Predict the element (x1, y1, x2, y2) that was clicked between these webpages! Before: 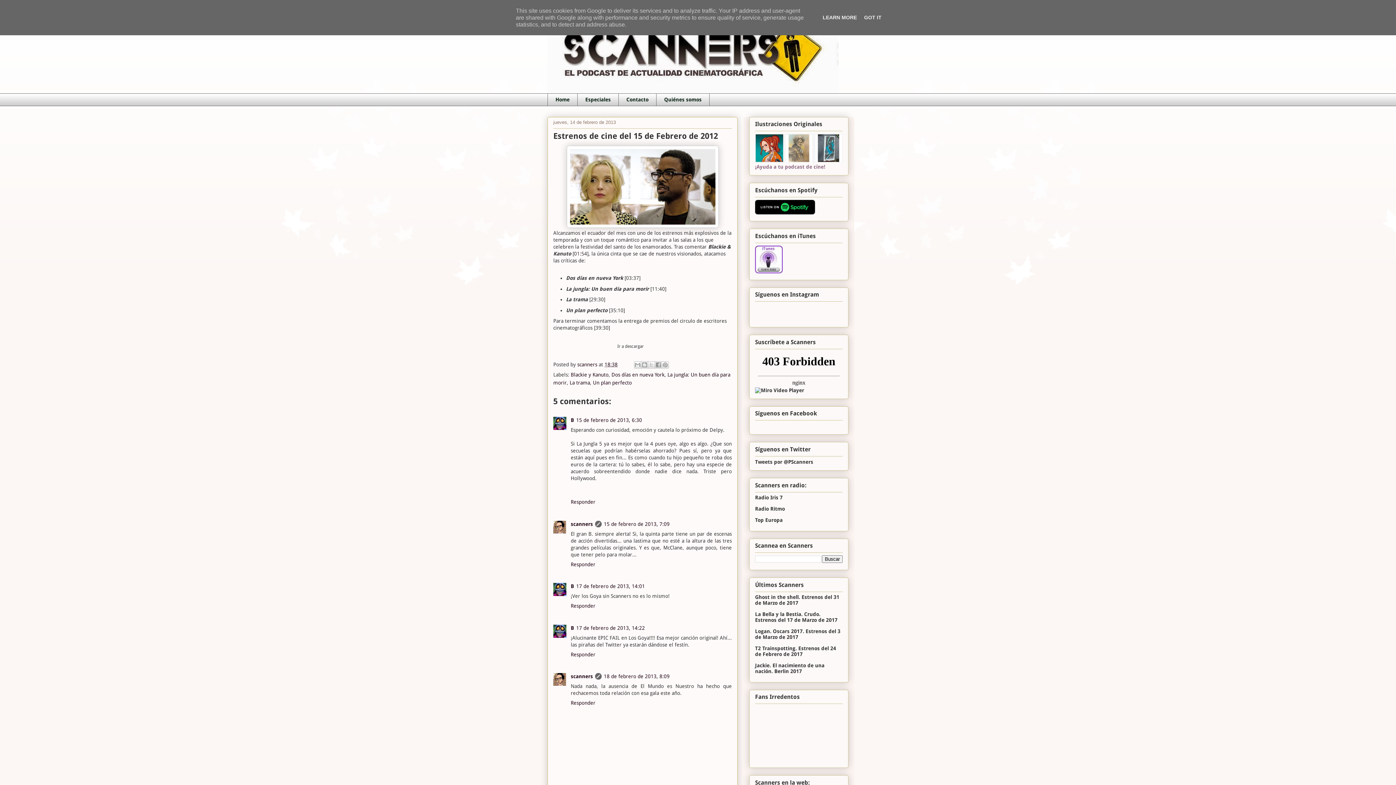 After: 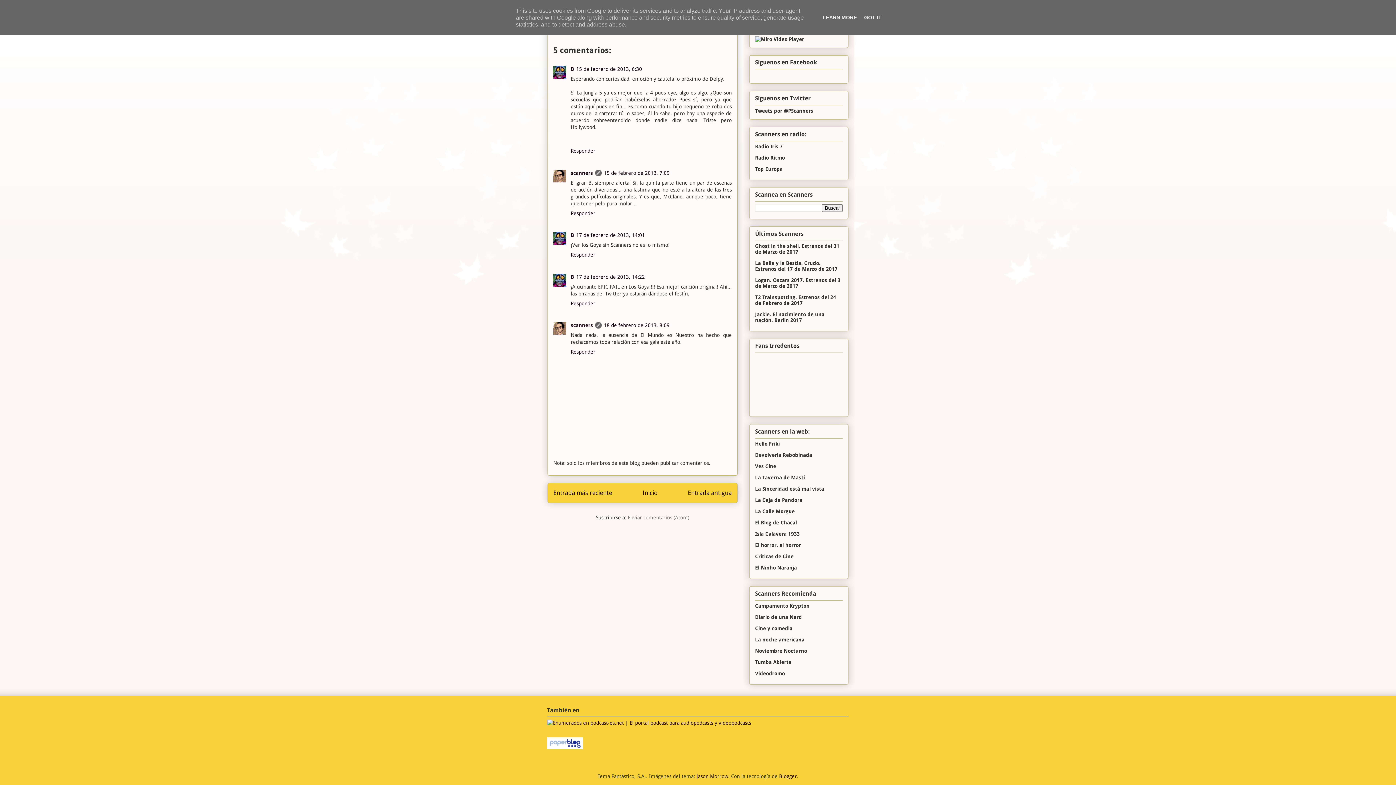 Action: label: 17 de febrero de 2013, 14:01 bbox: (576, 583, 645, 589)